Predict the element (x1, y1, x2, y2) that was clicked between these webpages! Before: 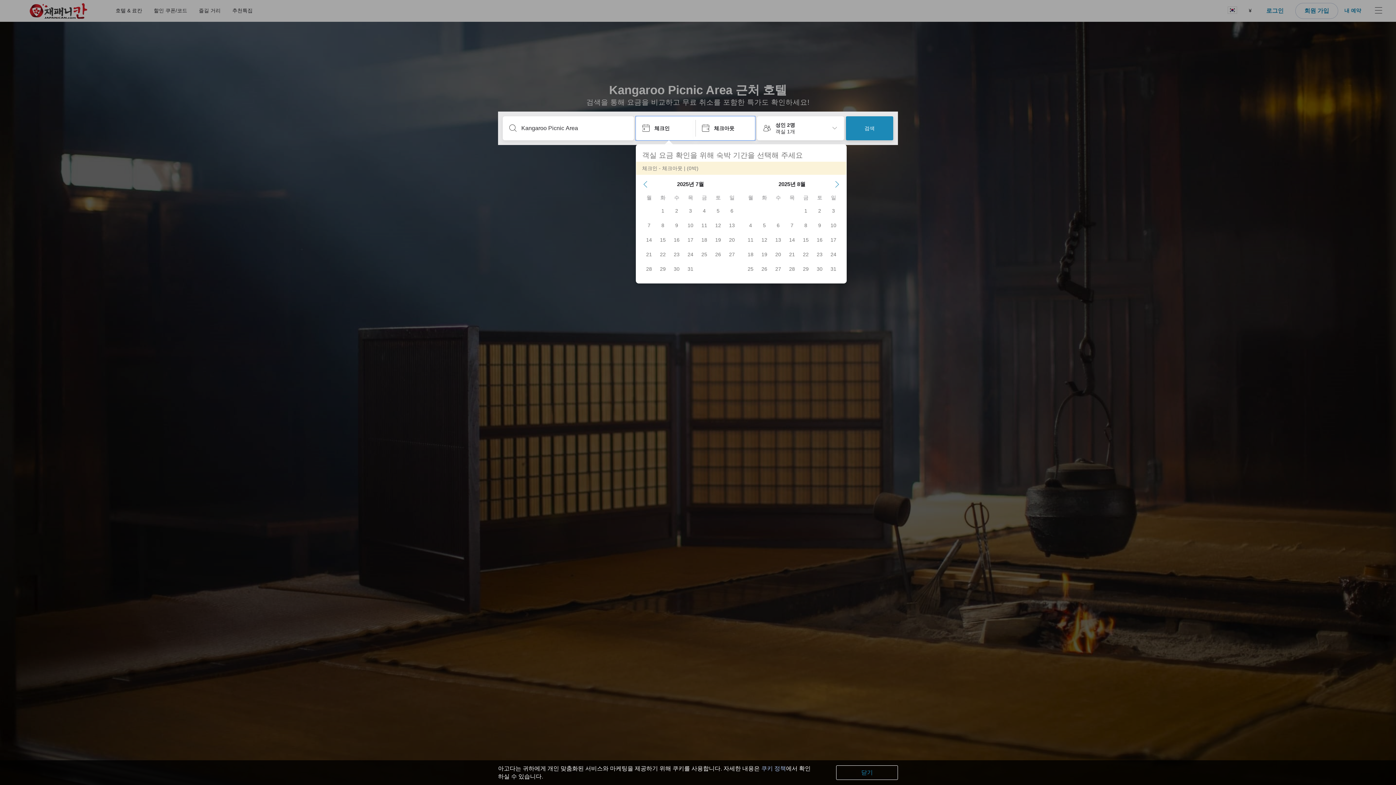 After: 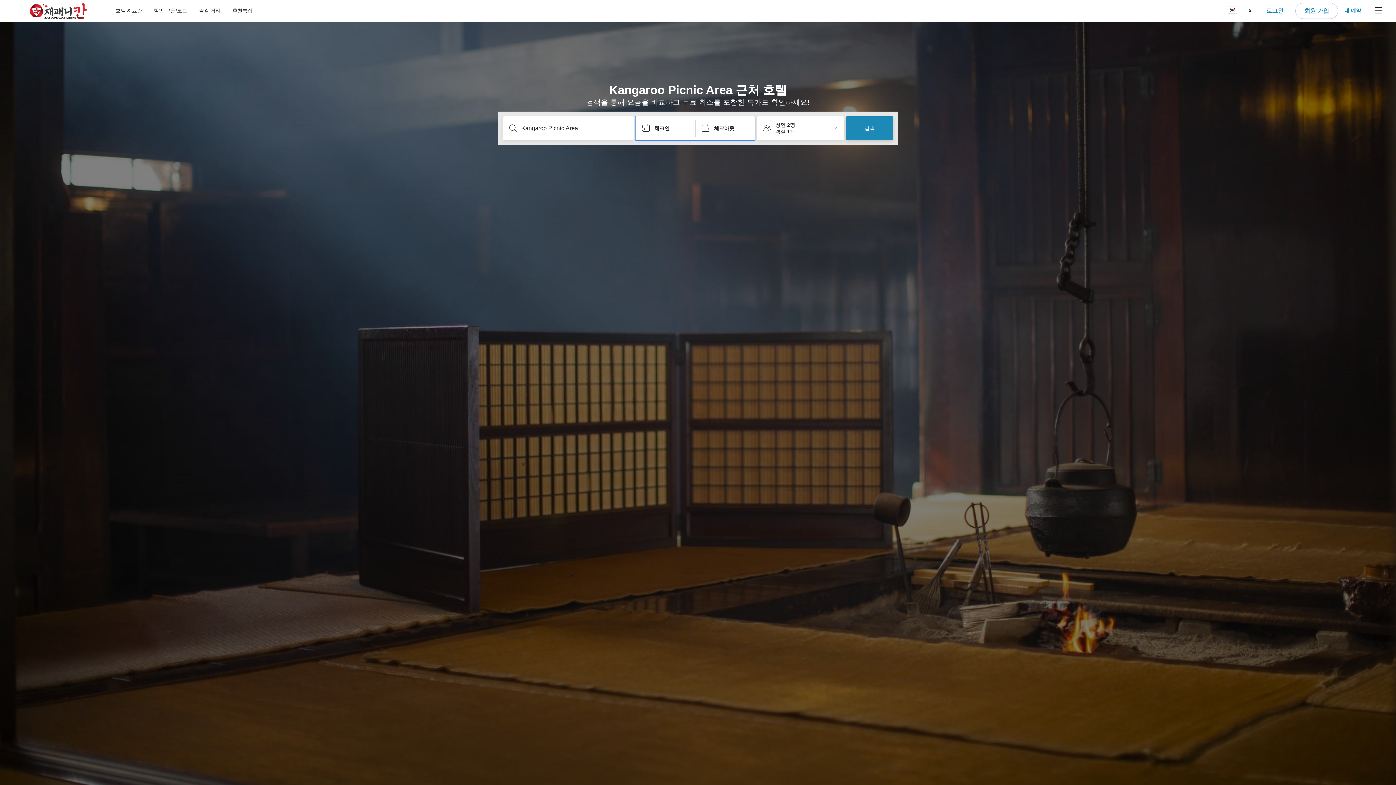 Action: label: 닫기 bbox: (836, 765, 898, 780)